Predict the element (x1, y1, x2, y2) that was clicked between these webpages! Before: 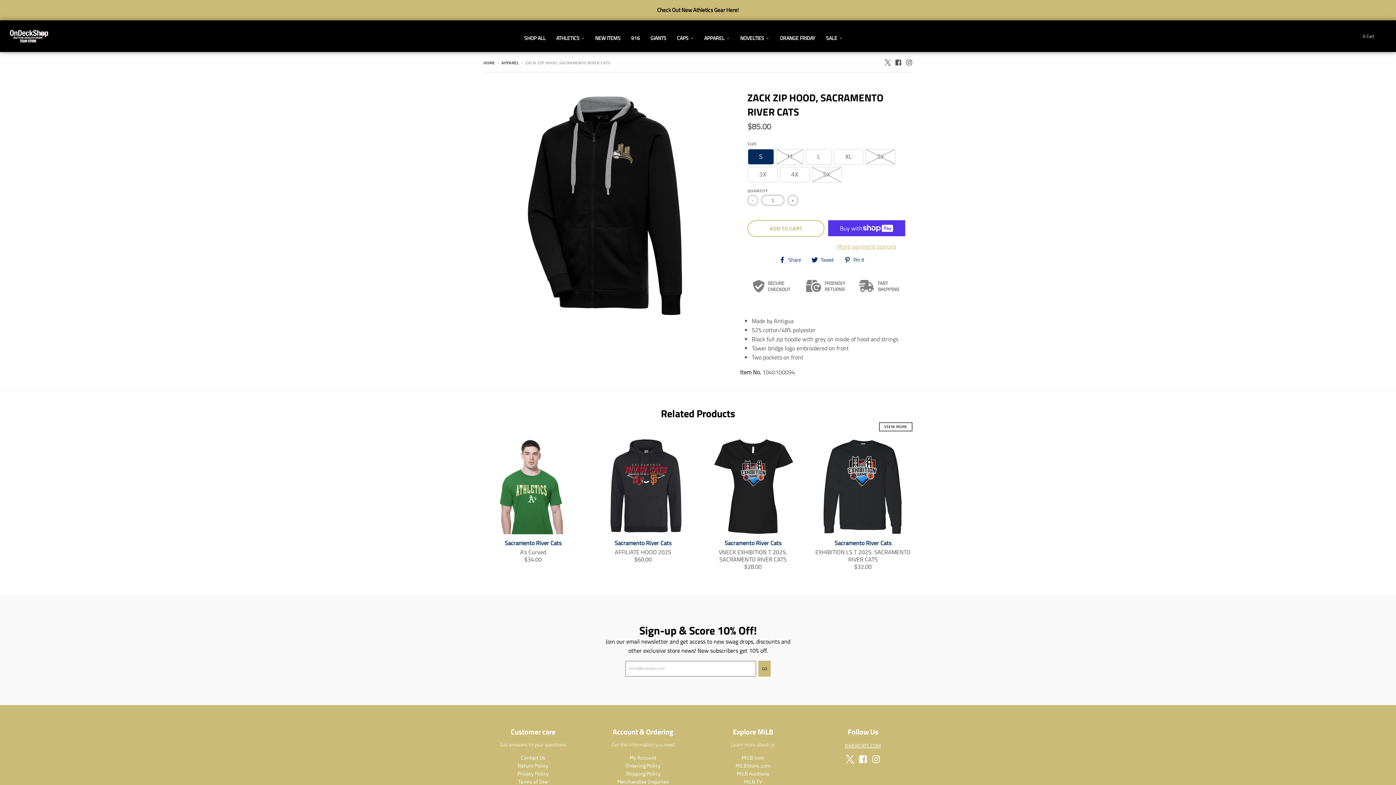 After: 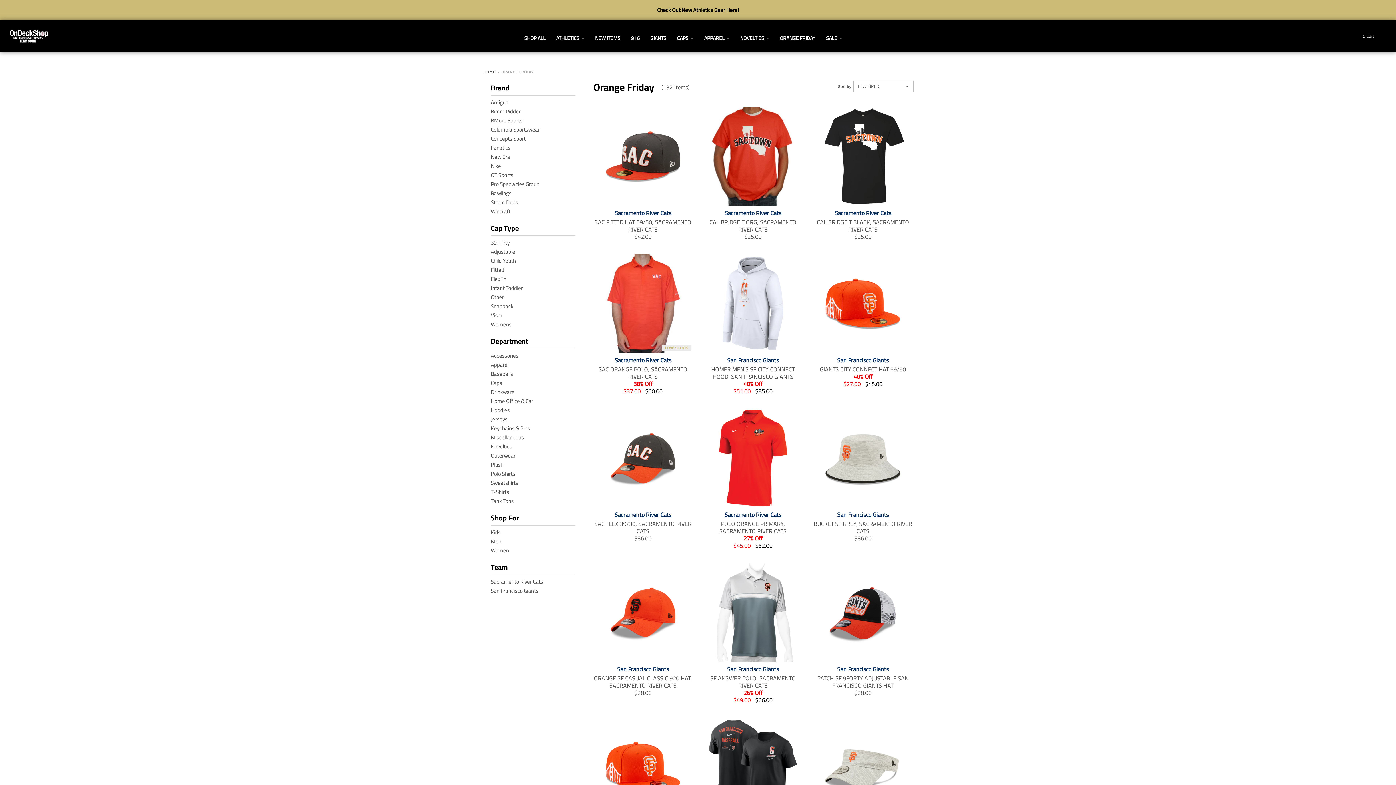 Action: bbox: (775, 24, 820, 52) label: ORANGE FRIDAY